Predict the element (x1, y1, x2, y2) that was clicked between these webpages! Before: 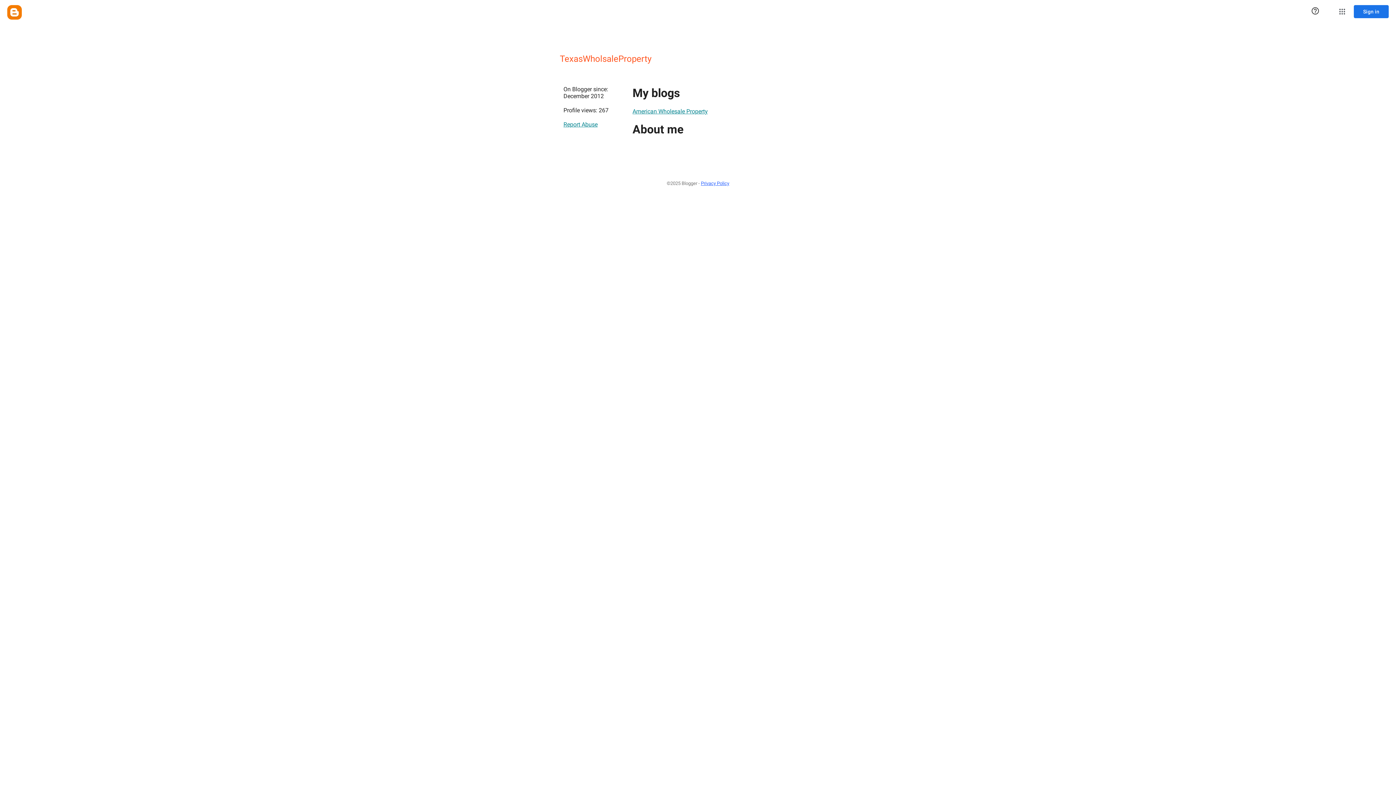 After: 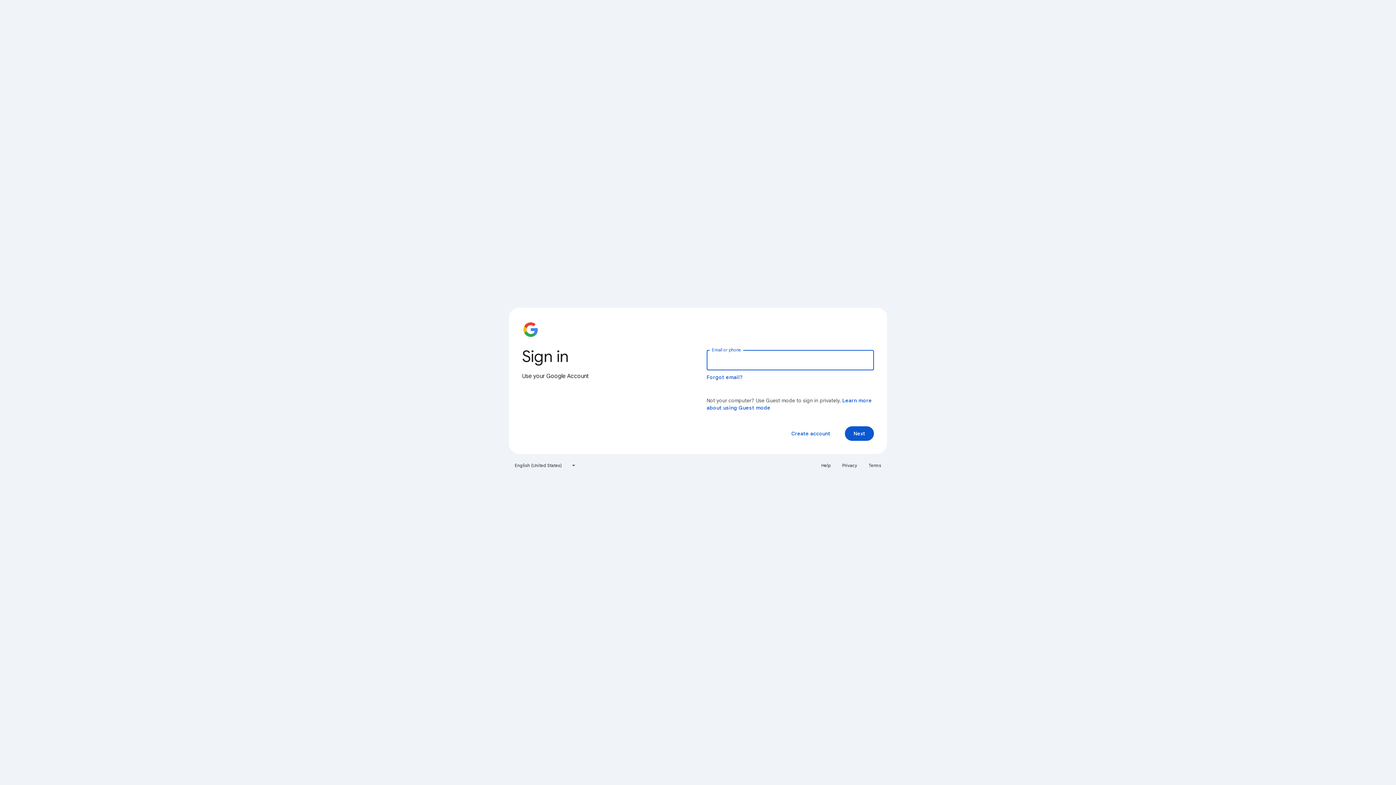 Action: label: Sign in bbox: (1354, 5, 1389, 18)